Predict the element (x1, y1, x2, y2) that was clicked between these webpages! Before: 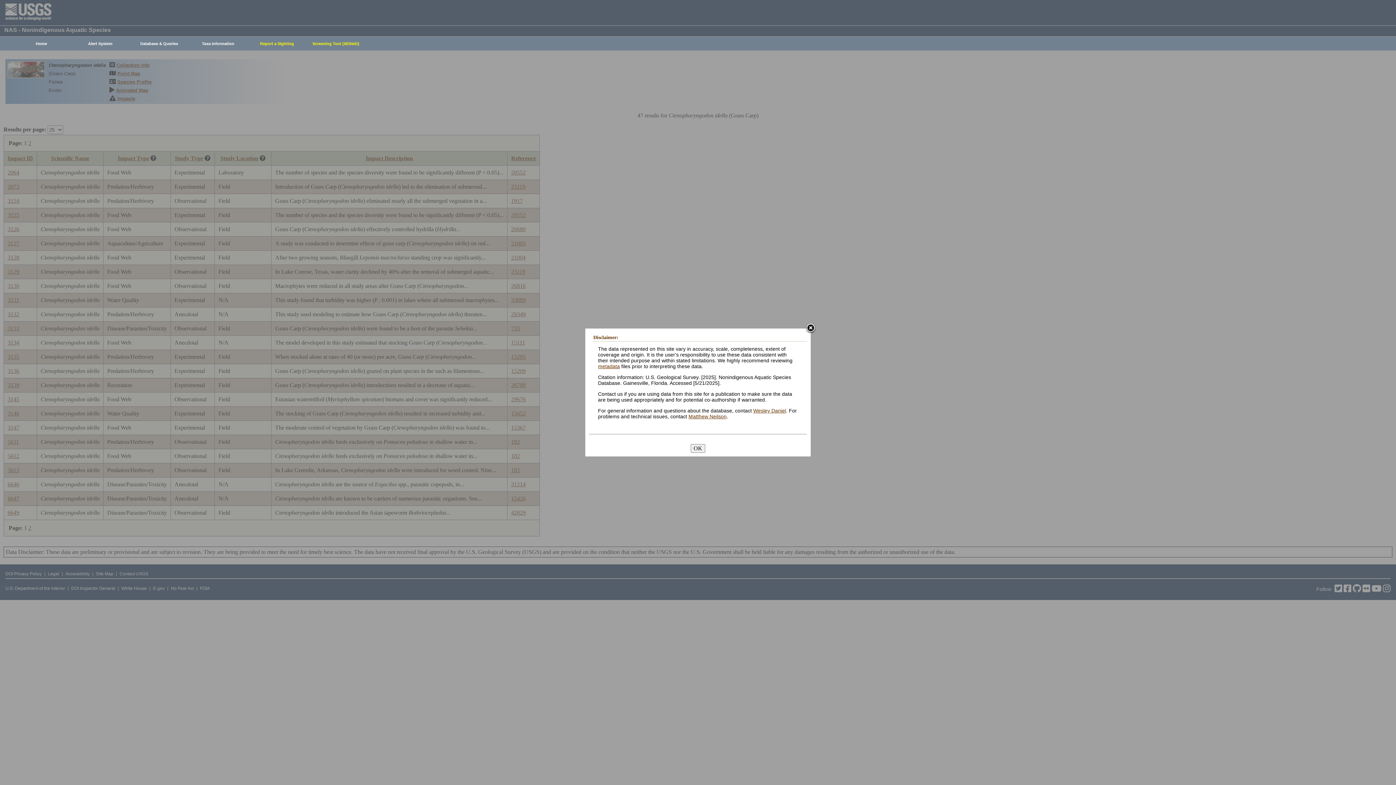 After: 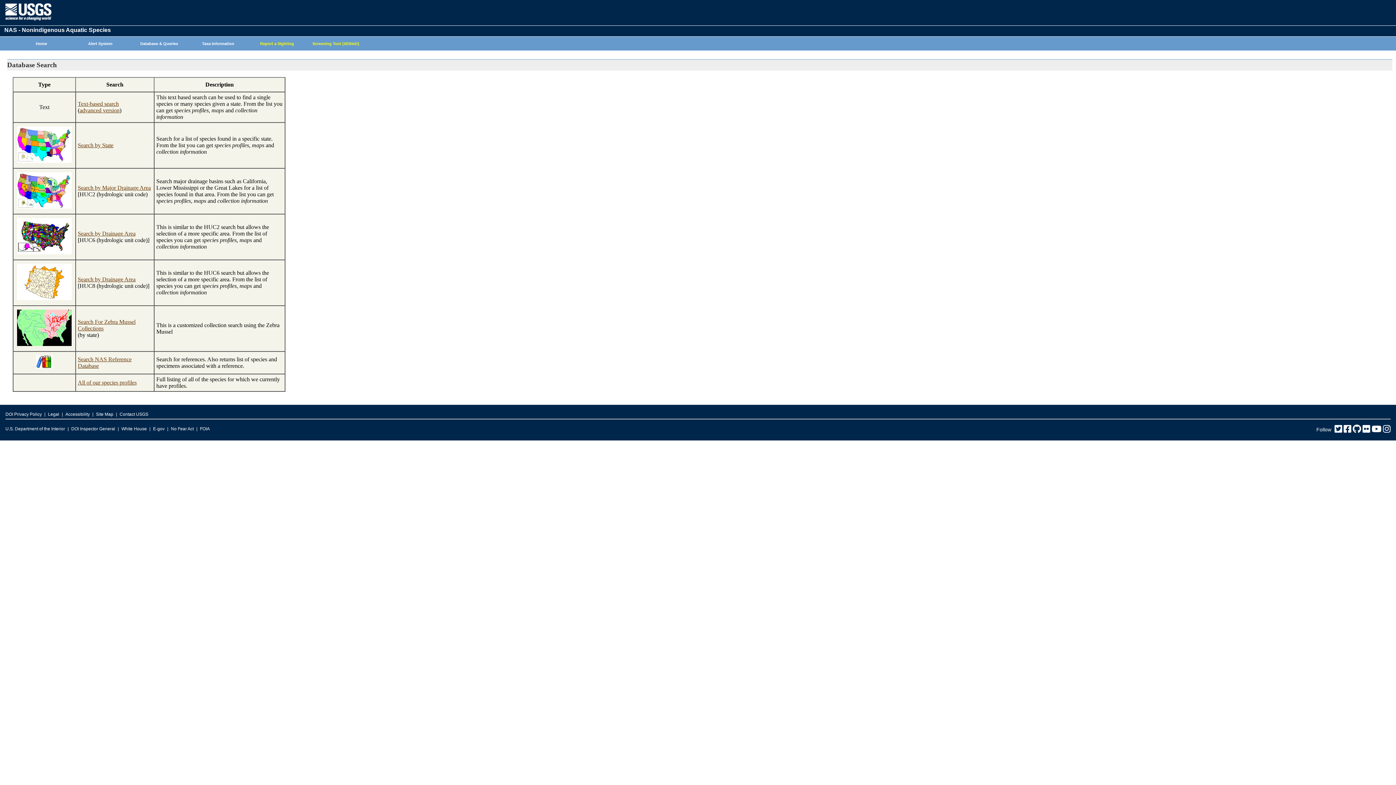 Action: bbox: (126, 37, 188, 50) label: Database & Queries